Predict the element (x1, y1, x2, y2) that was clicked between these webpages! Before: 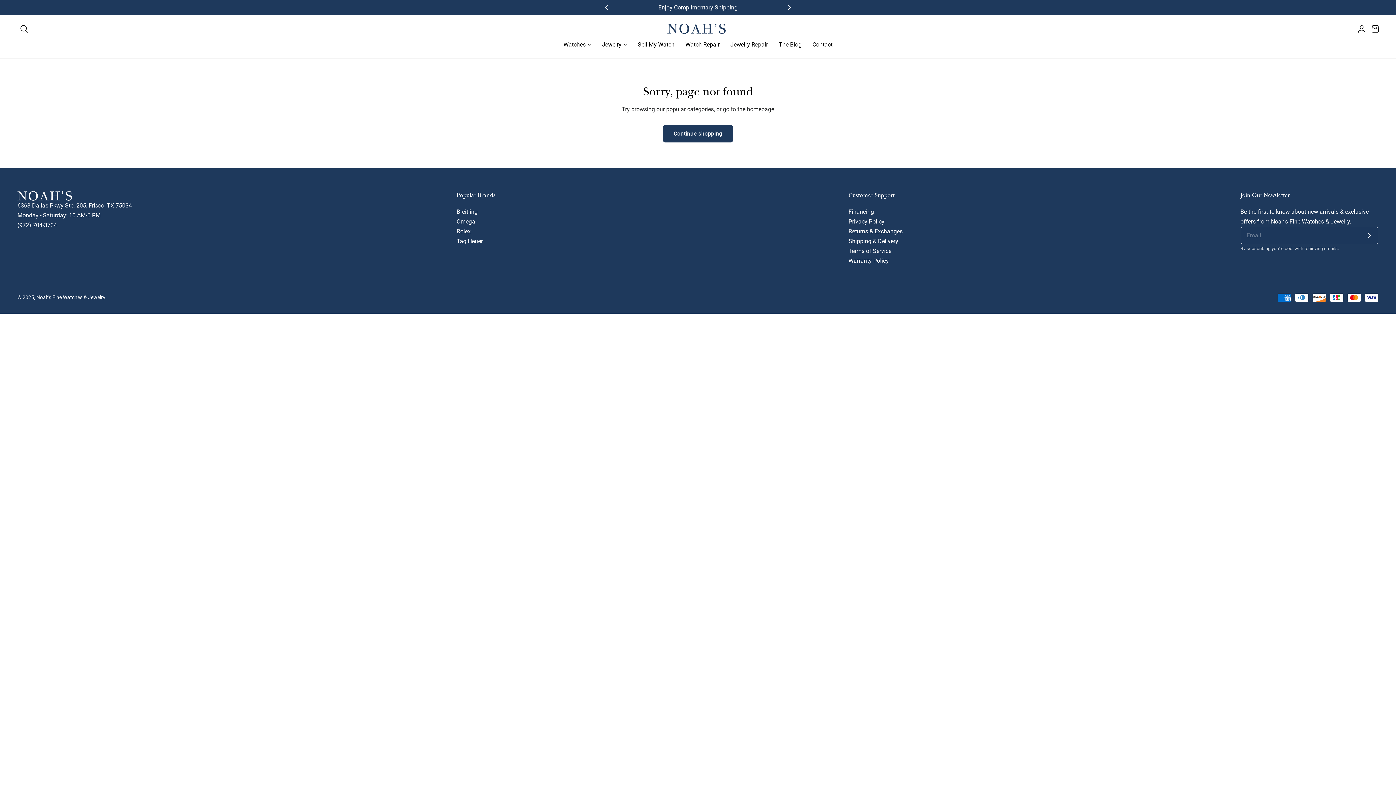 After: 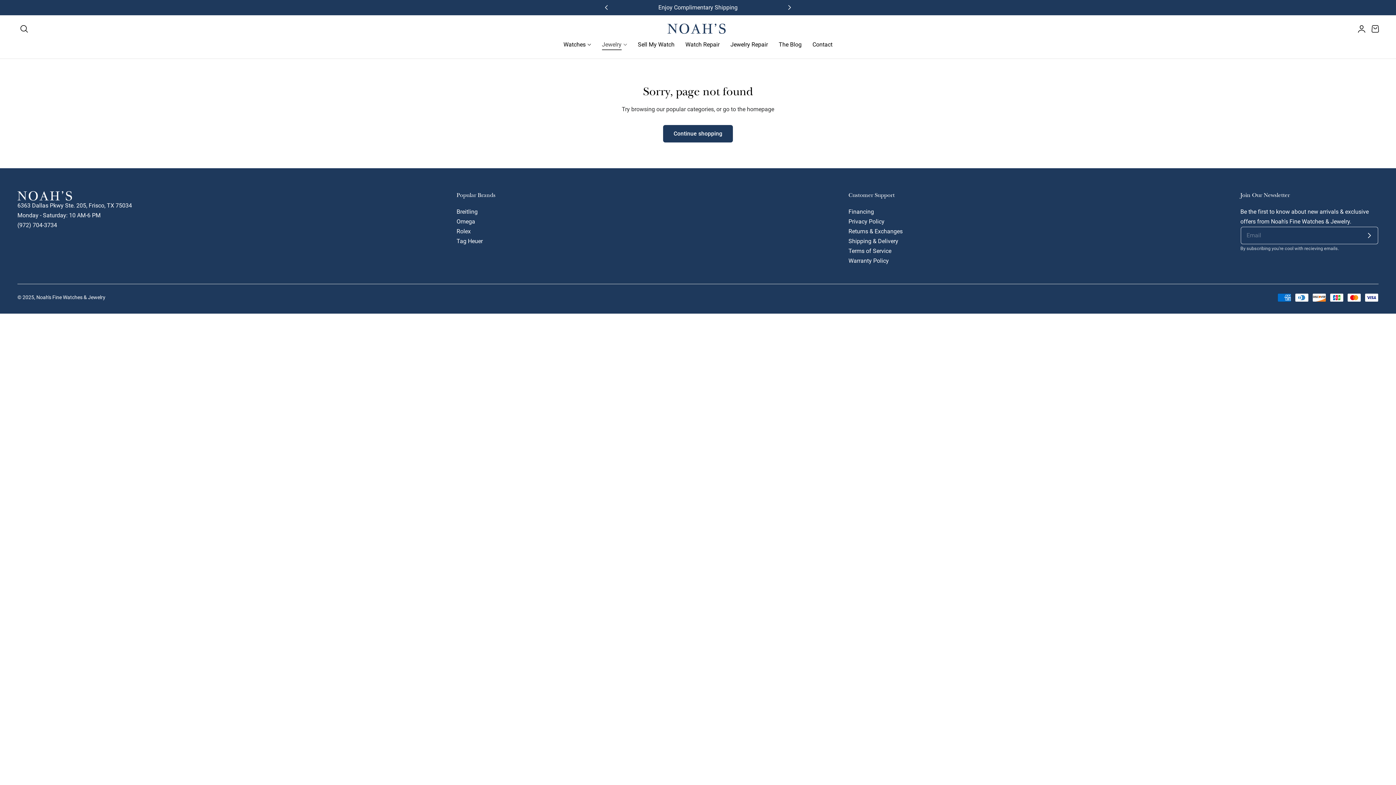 Action: label: Jewelry bbox: (596, 36, 632, 52)